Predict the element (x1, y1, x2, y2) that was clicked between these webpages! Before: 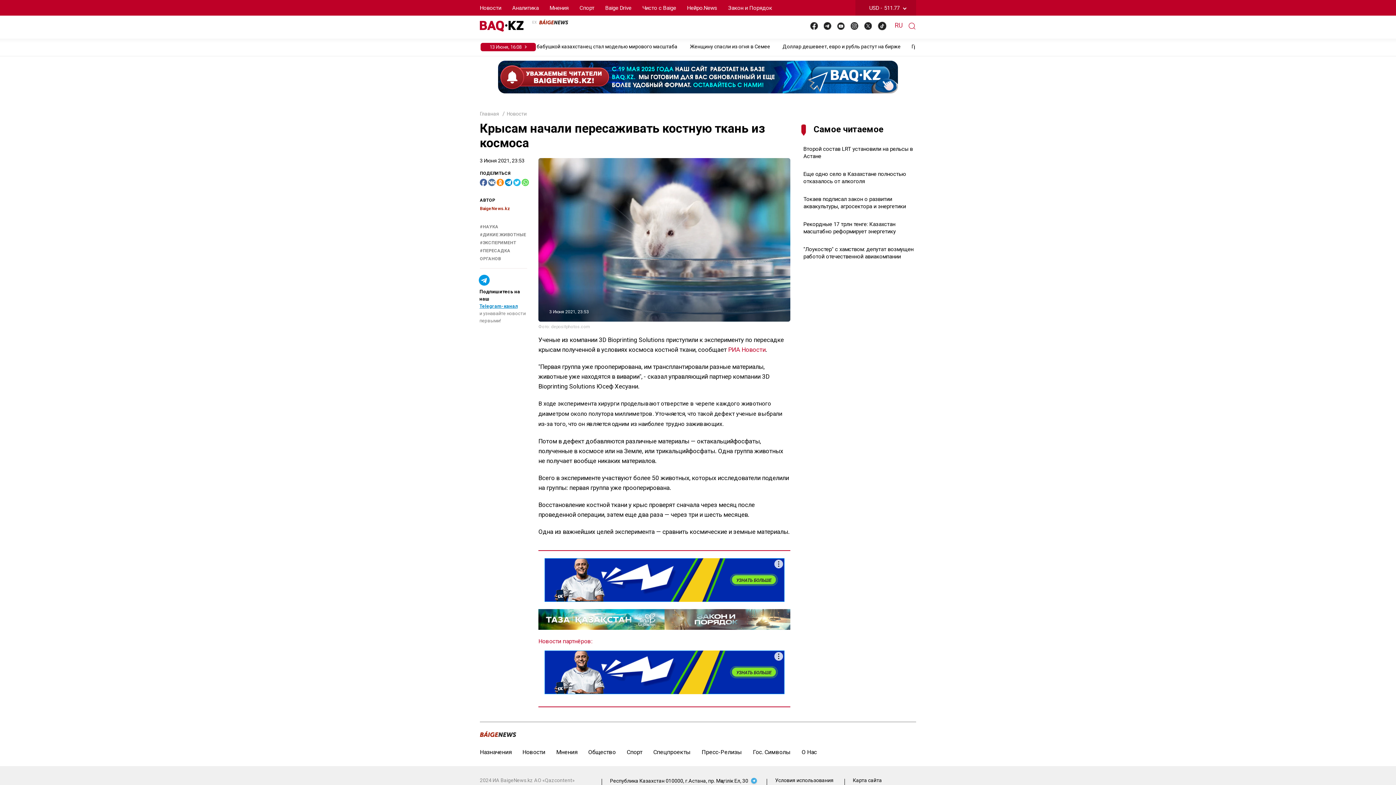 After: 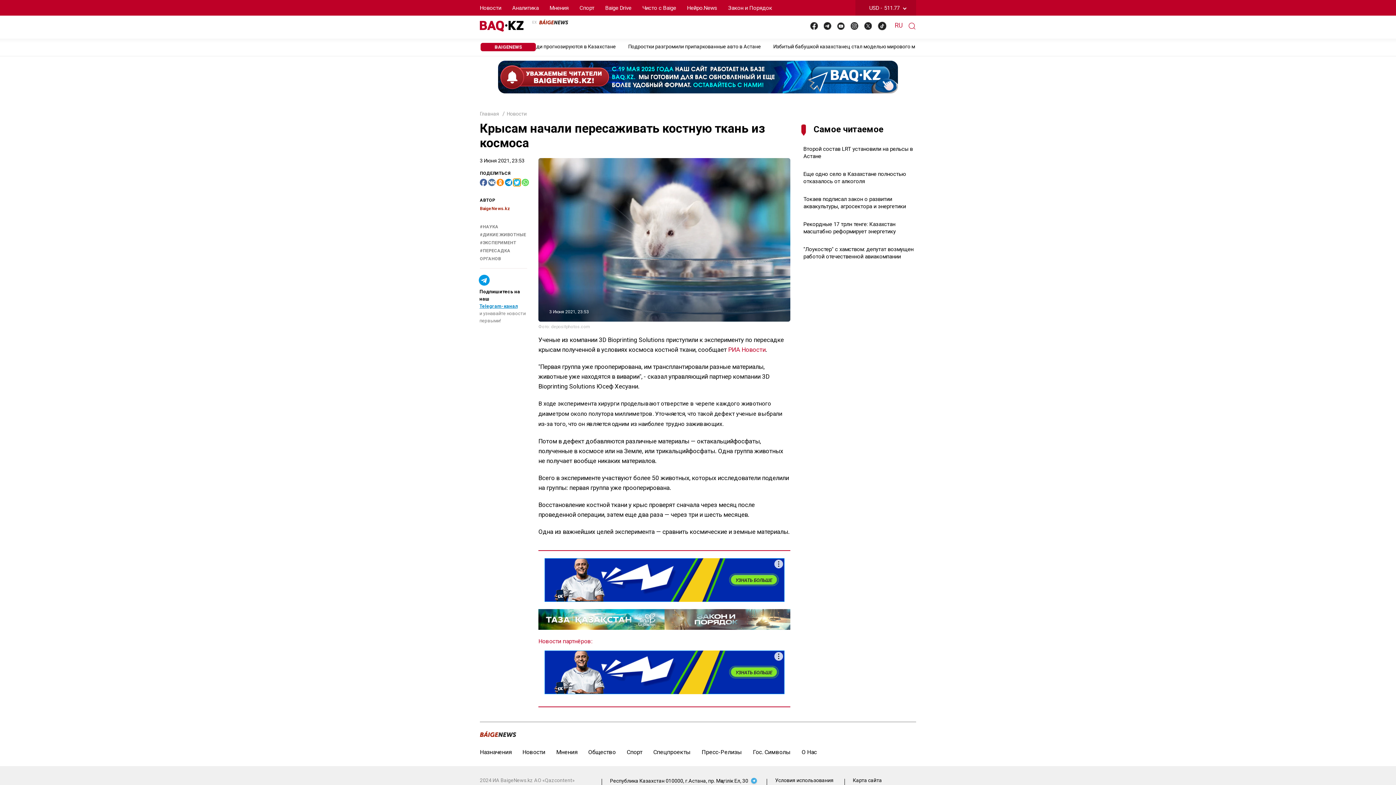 Action: bbox: (513, 178, 520, 186) label: Поделиться в Twitter